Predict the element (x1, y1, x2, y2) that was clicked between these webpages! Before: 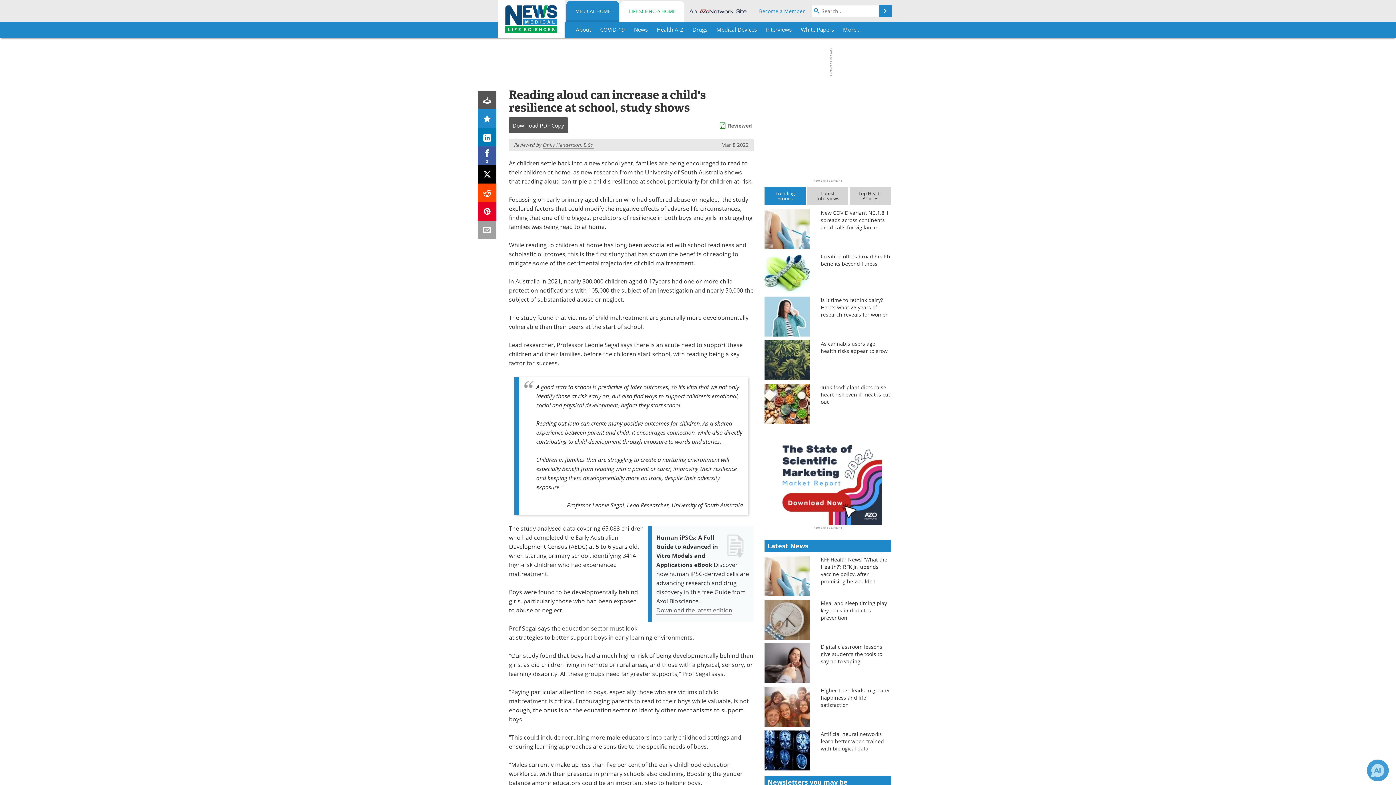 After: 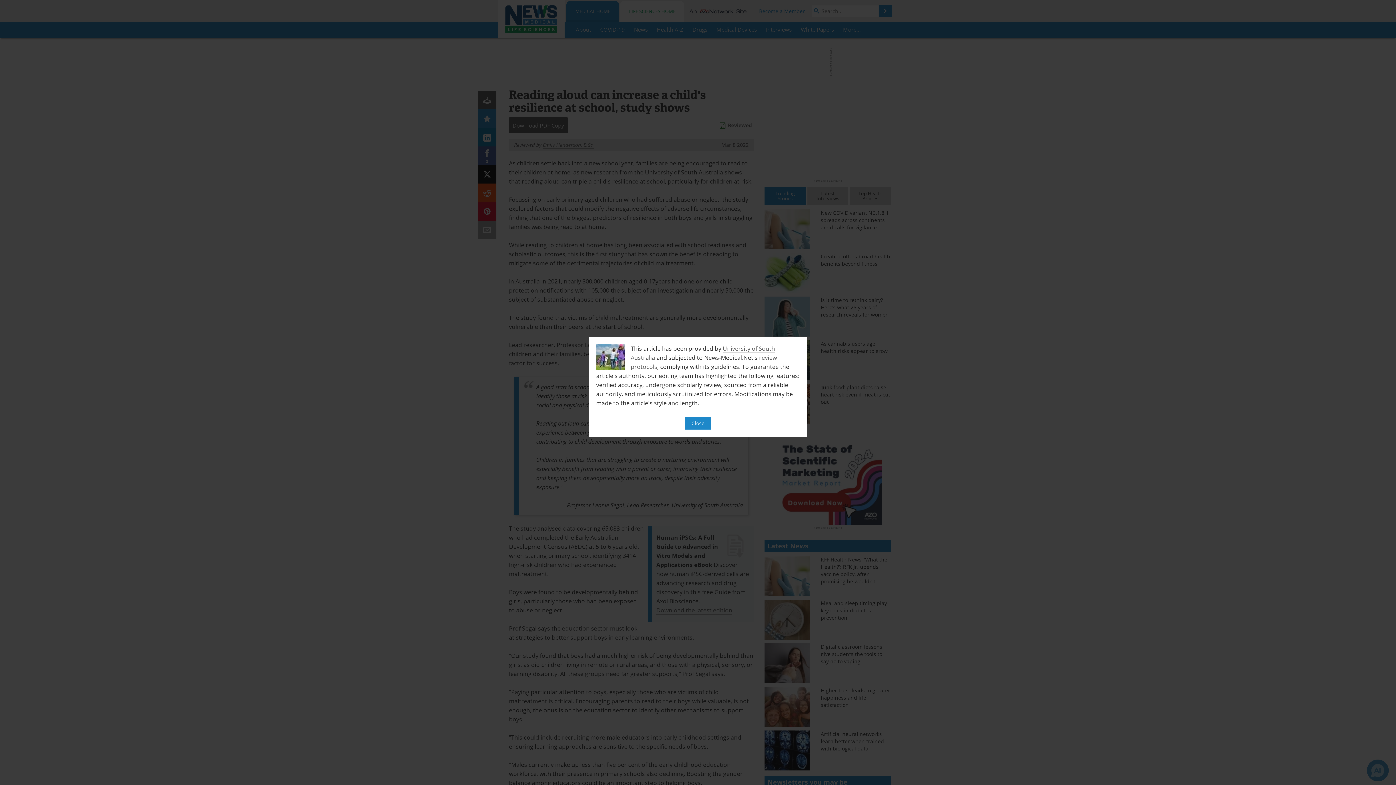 Action: label: Reviewed bbox: (728, 121, 752, 128)